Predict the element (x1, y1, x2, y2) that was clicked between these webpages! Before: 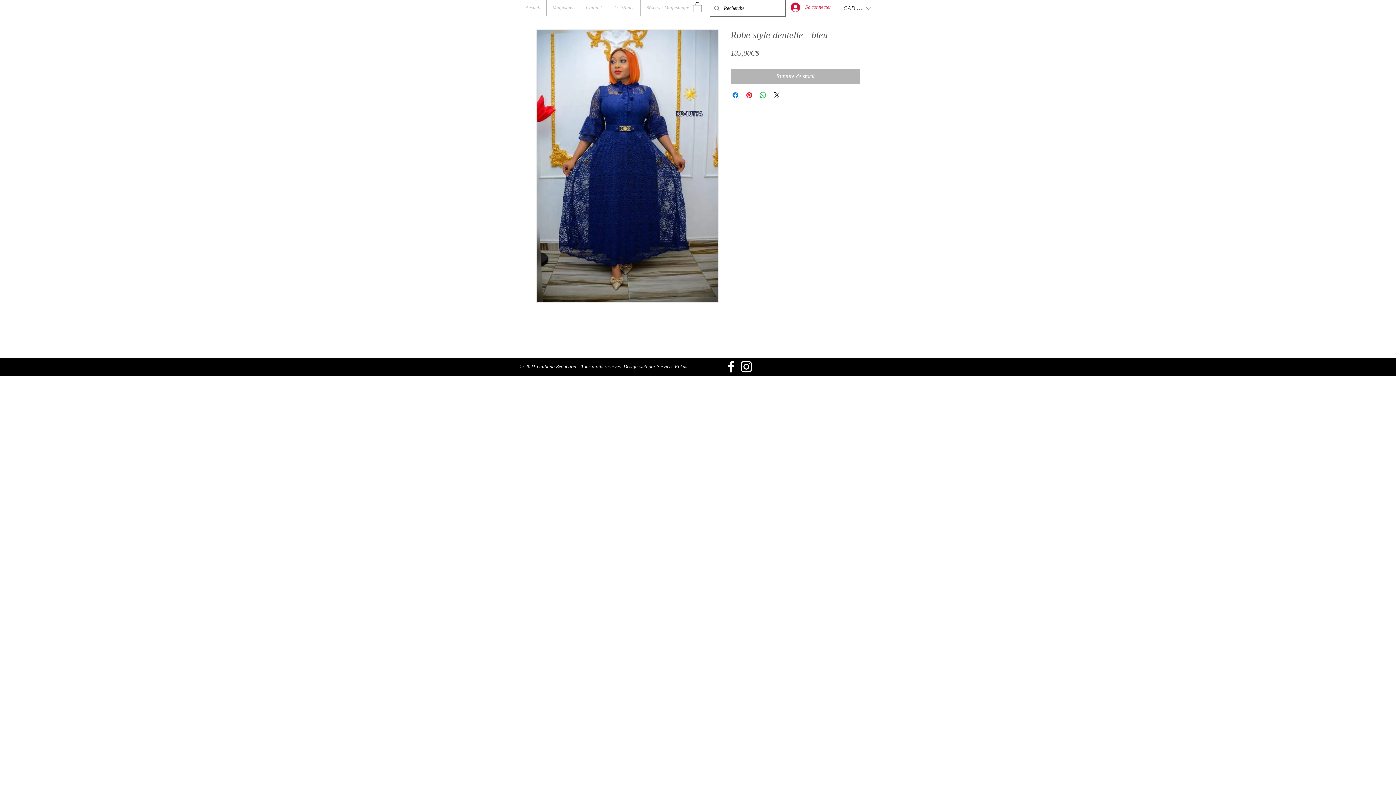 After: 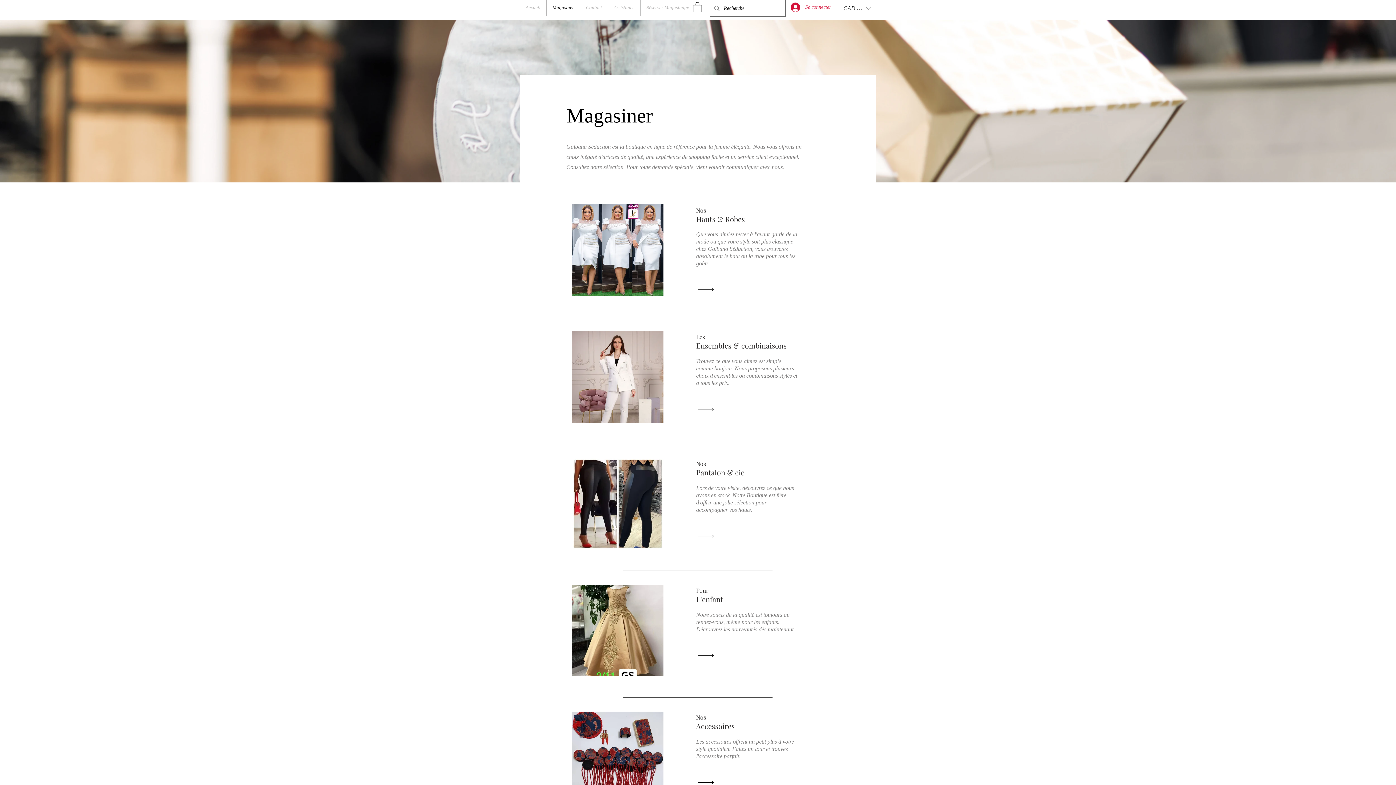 Action: label: Magasiner bbox: (546, 0, 580, 15)